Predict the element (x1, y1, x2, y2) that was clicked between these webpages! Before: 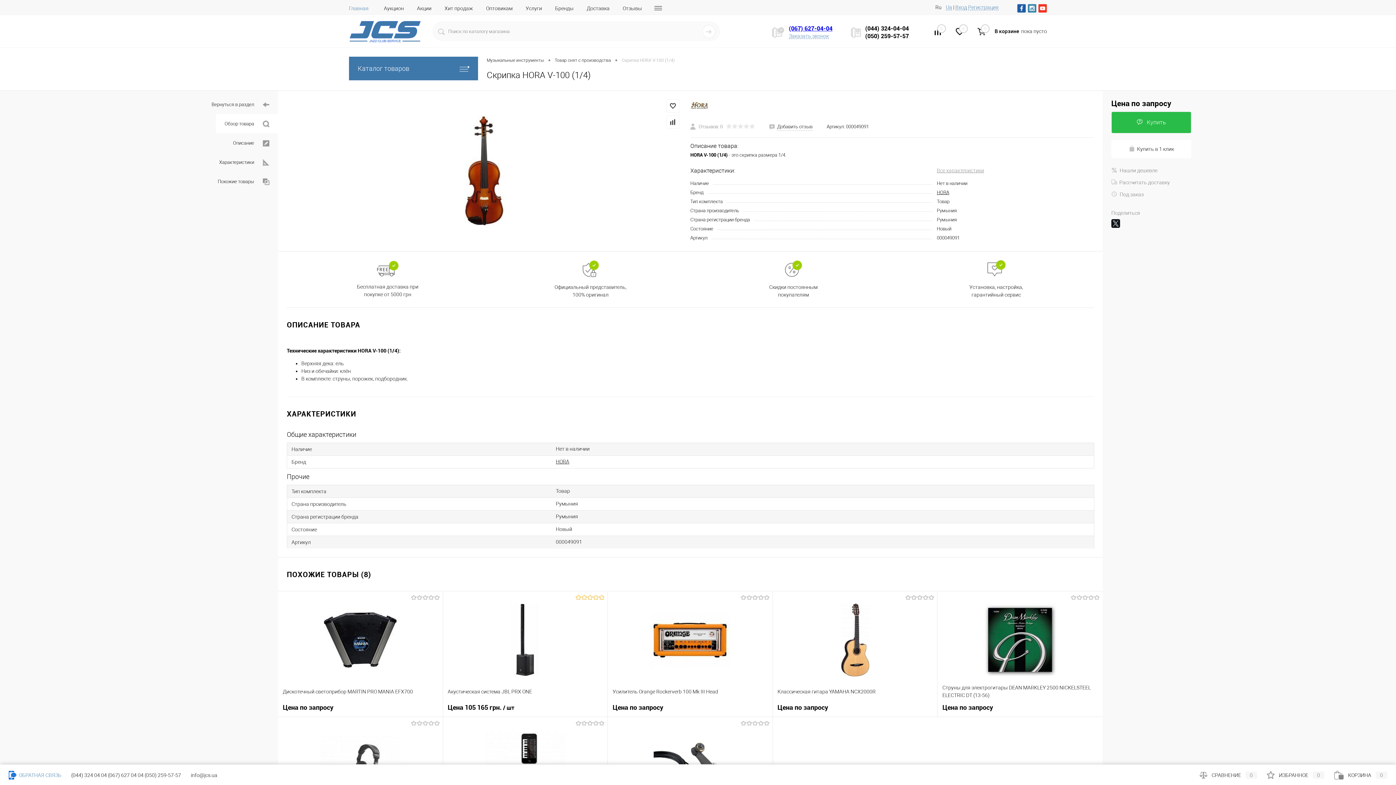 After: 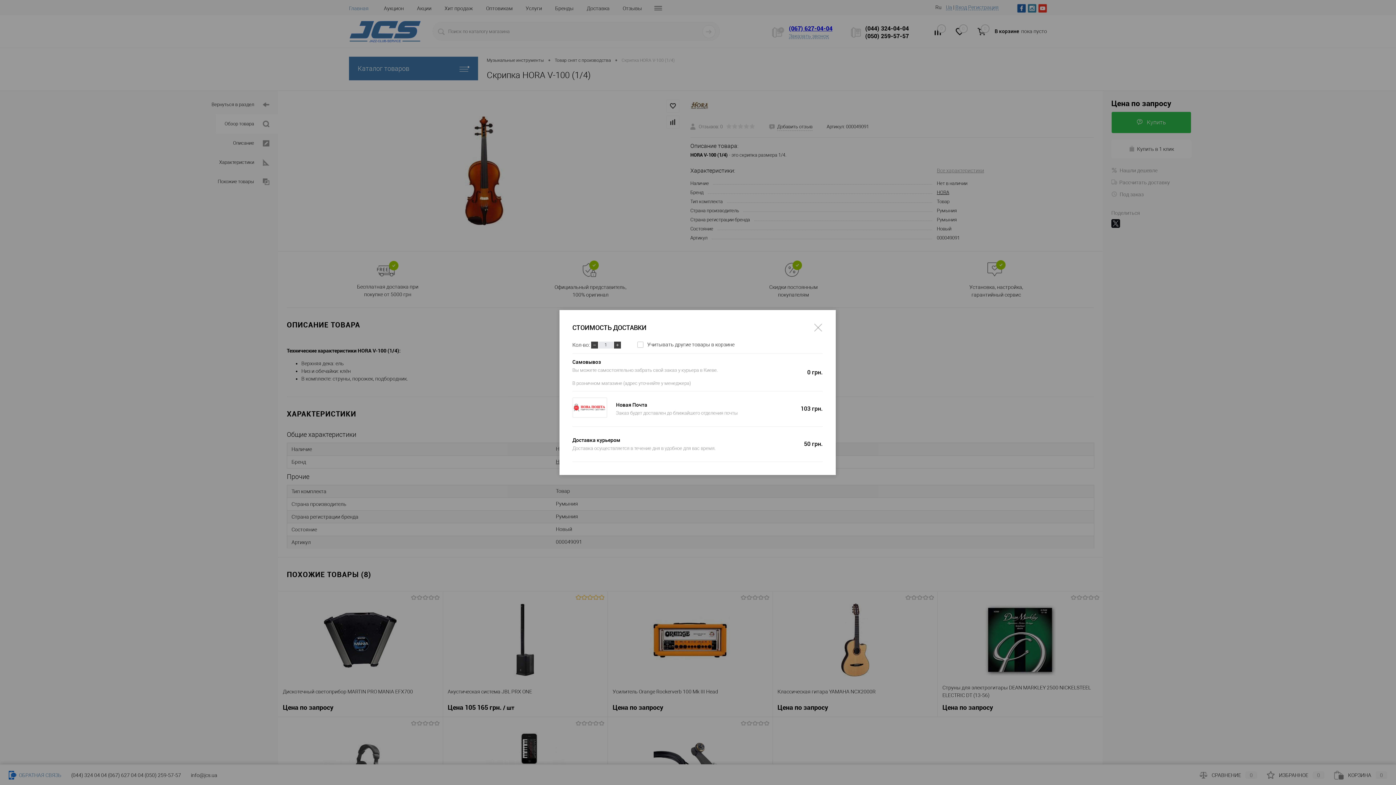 Action: bbox: (1111, 179, 1170, 185) label: Рассчитать доставку